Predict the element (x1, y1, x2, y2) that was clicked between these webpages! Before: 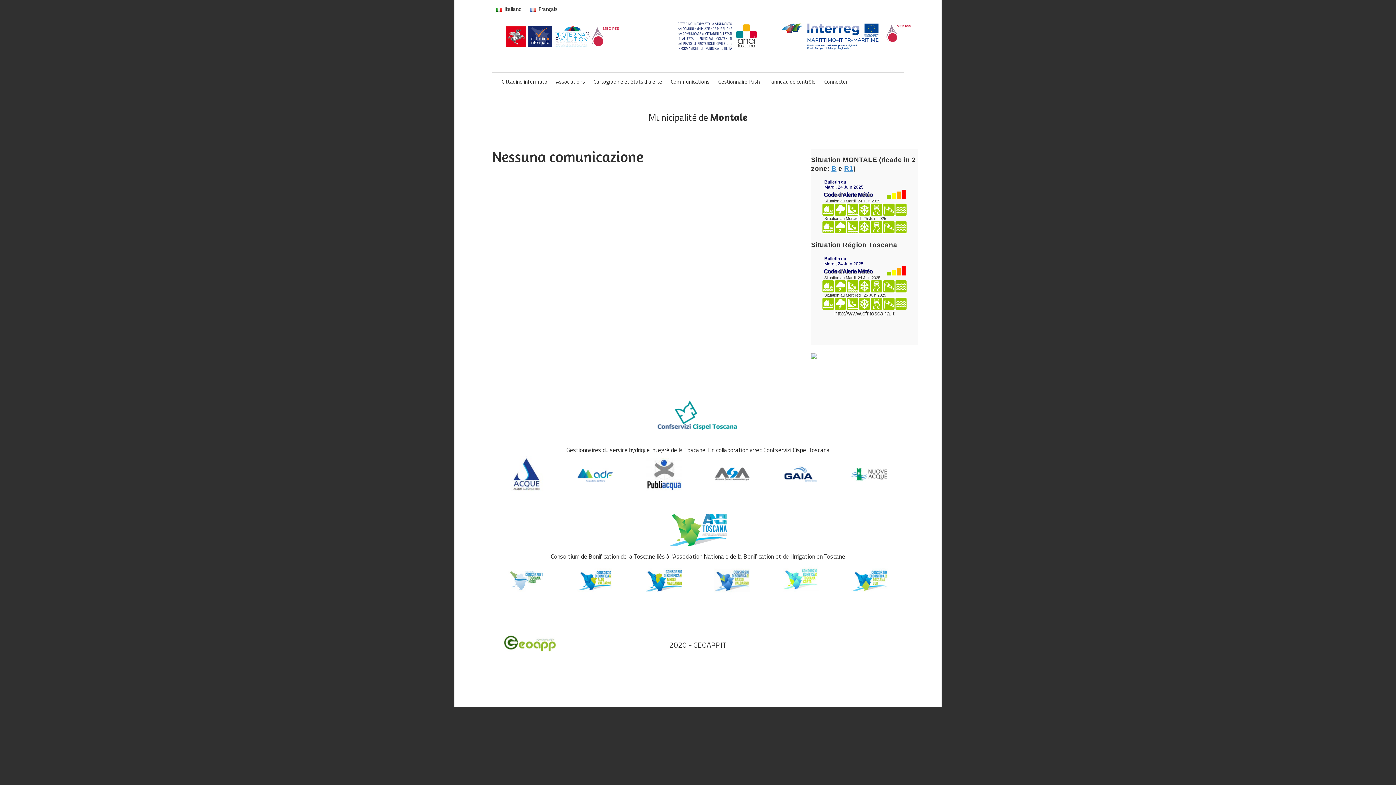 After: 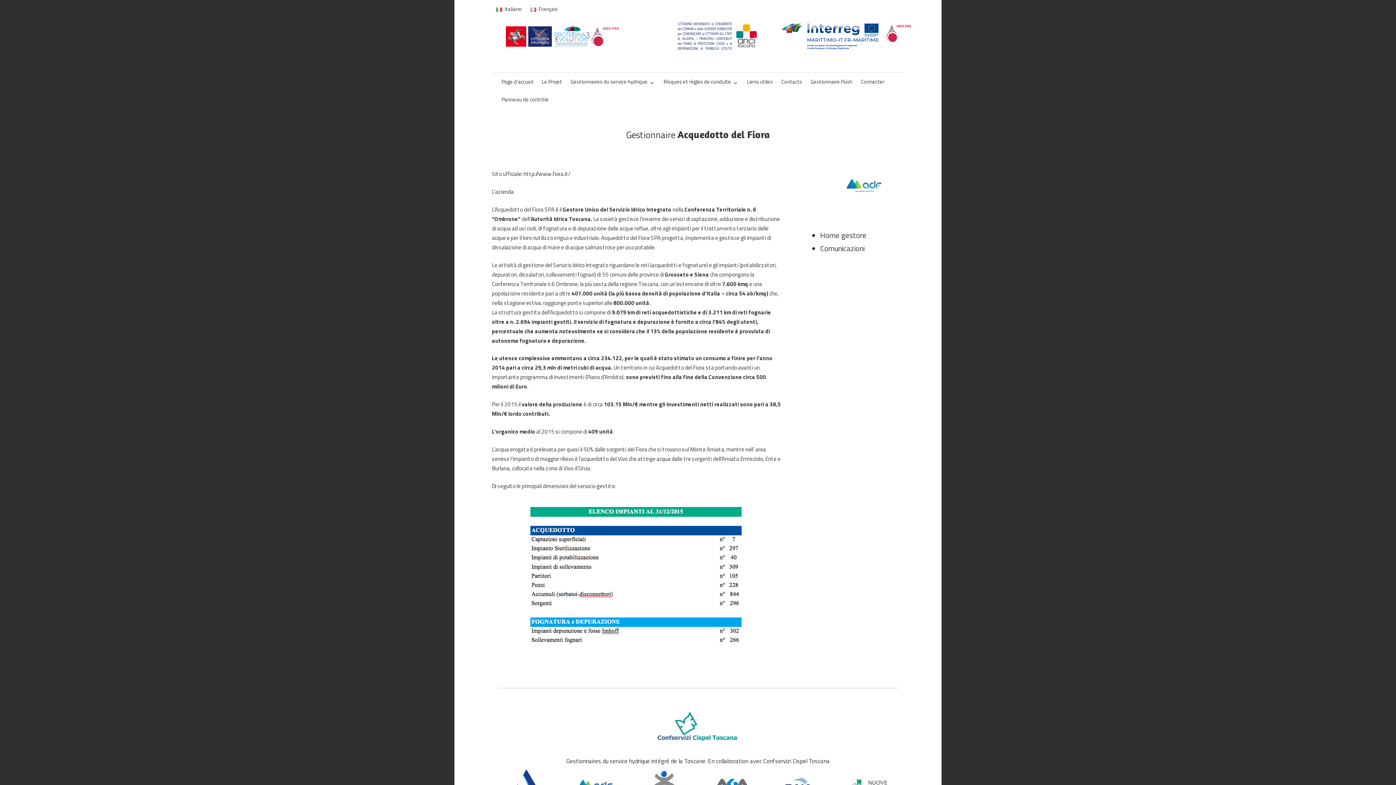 Action: bbox: (576, 468, 613, 479)